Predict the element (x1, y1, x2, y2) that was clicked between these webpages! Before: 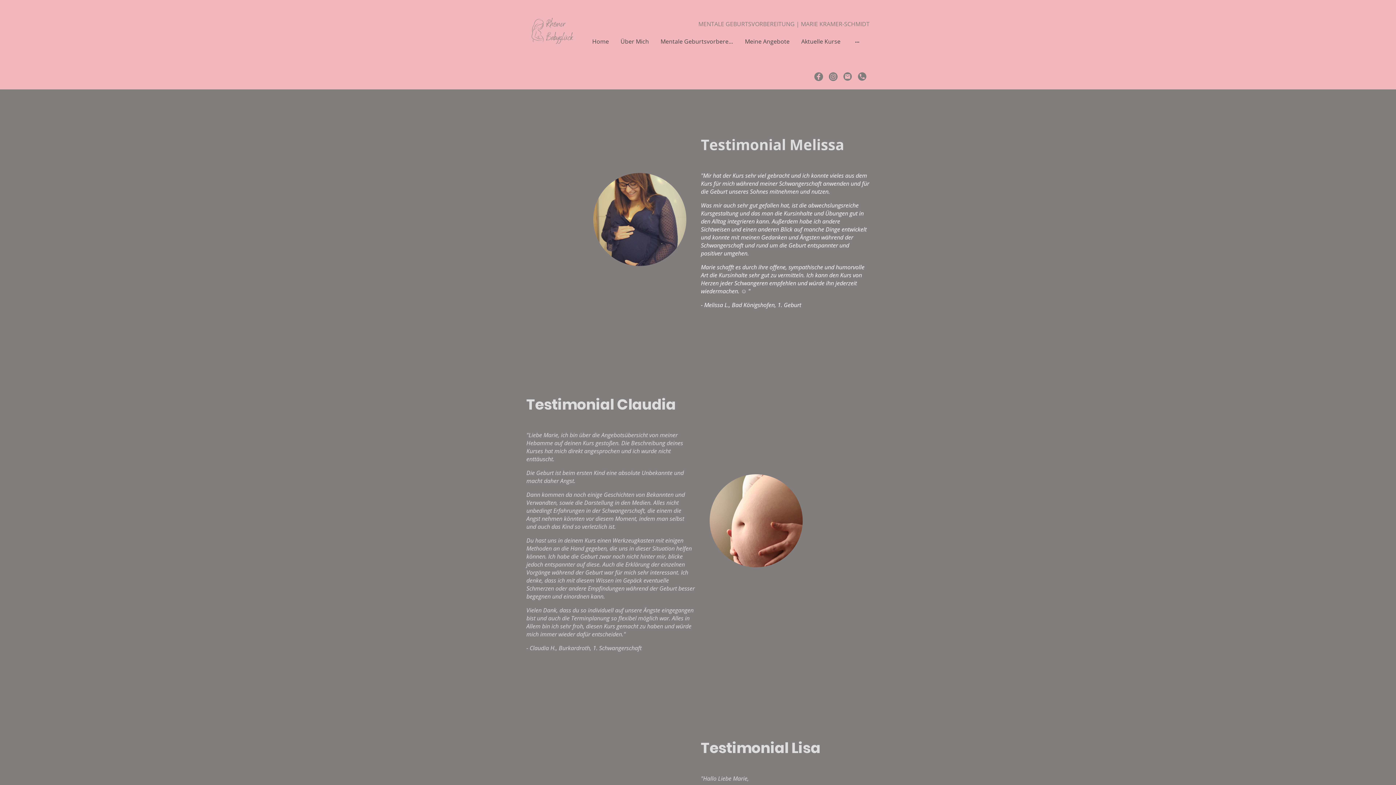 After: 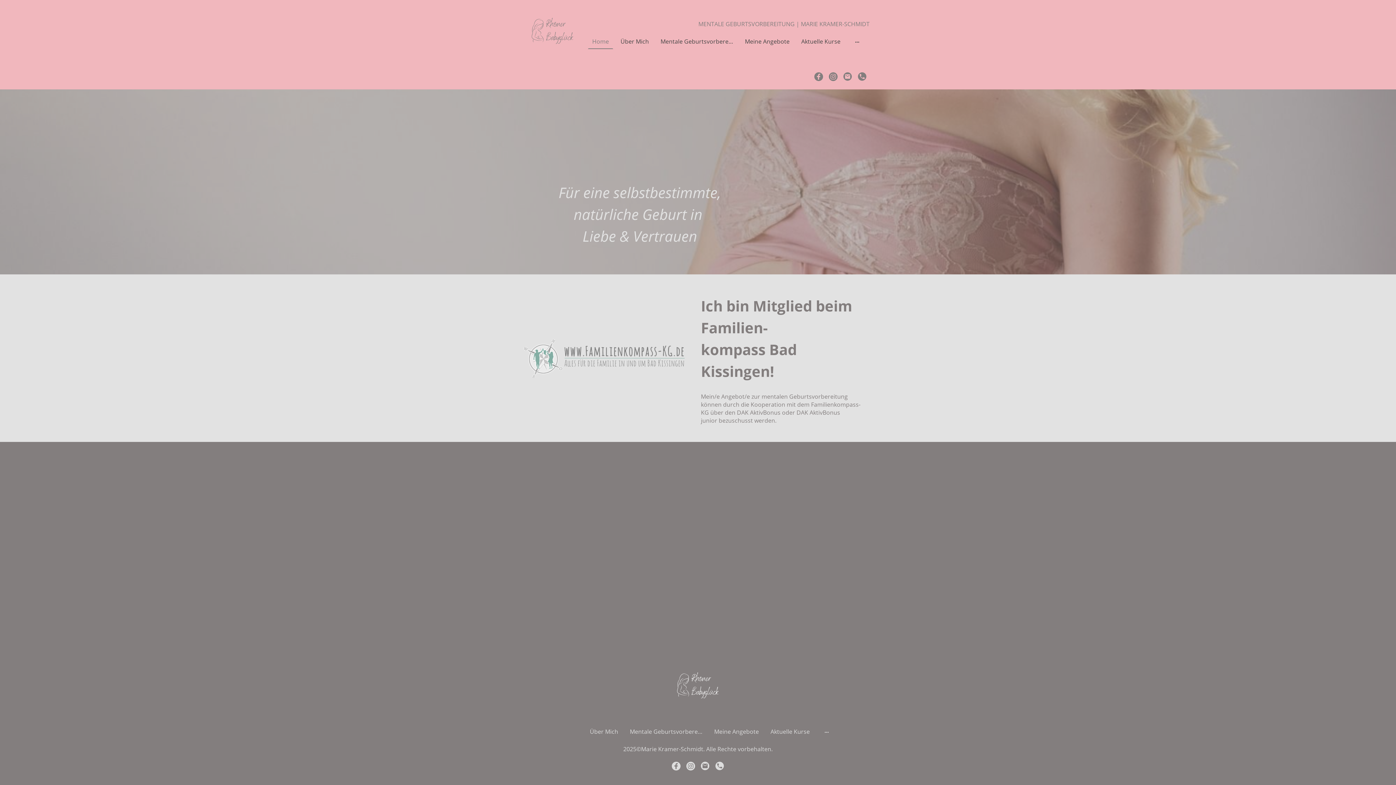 Action: bbox: (526, 5, 578, 57)